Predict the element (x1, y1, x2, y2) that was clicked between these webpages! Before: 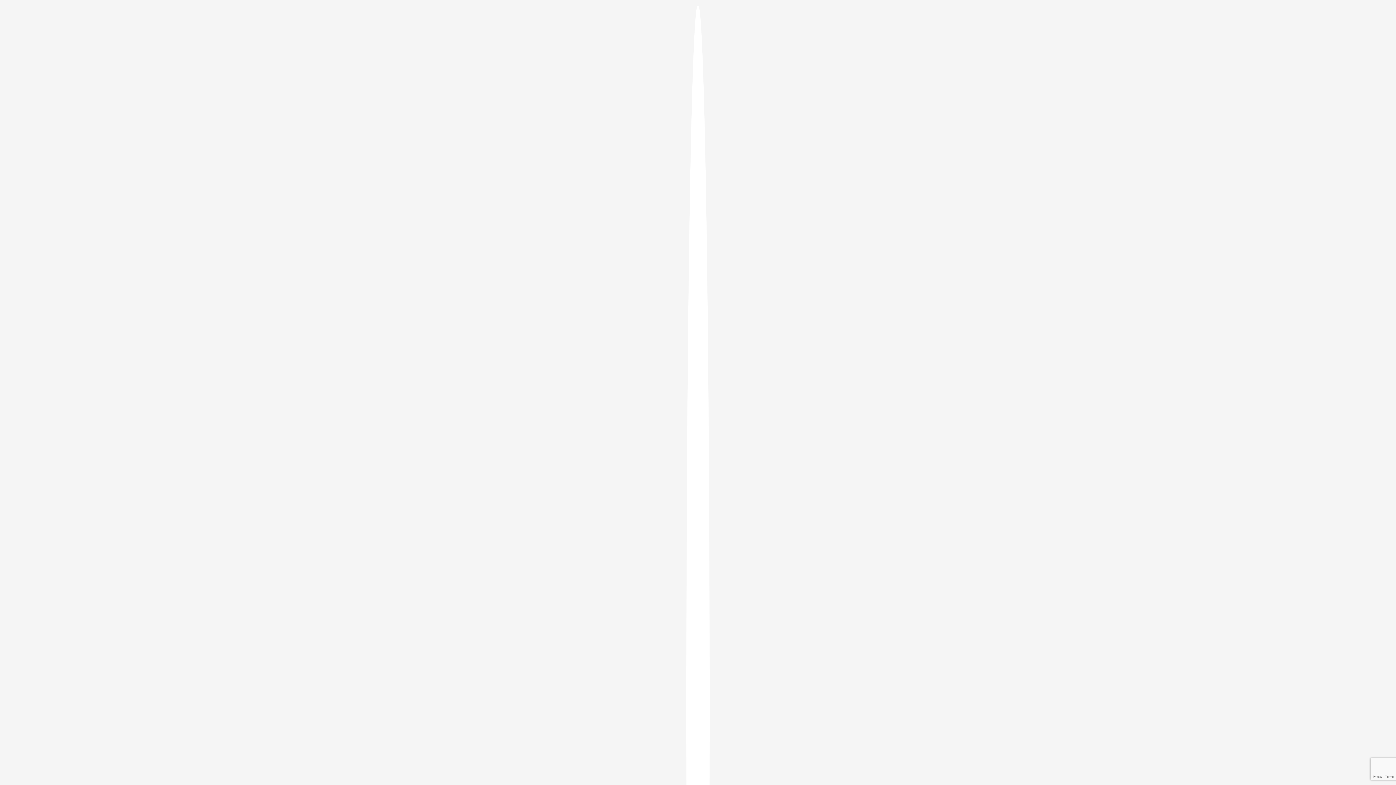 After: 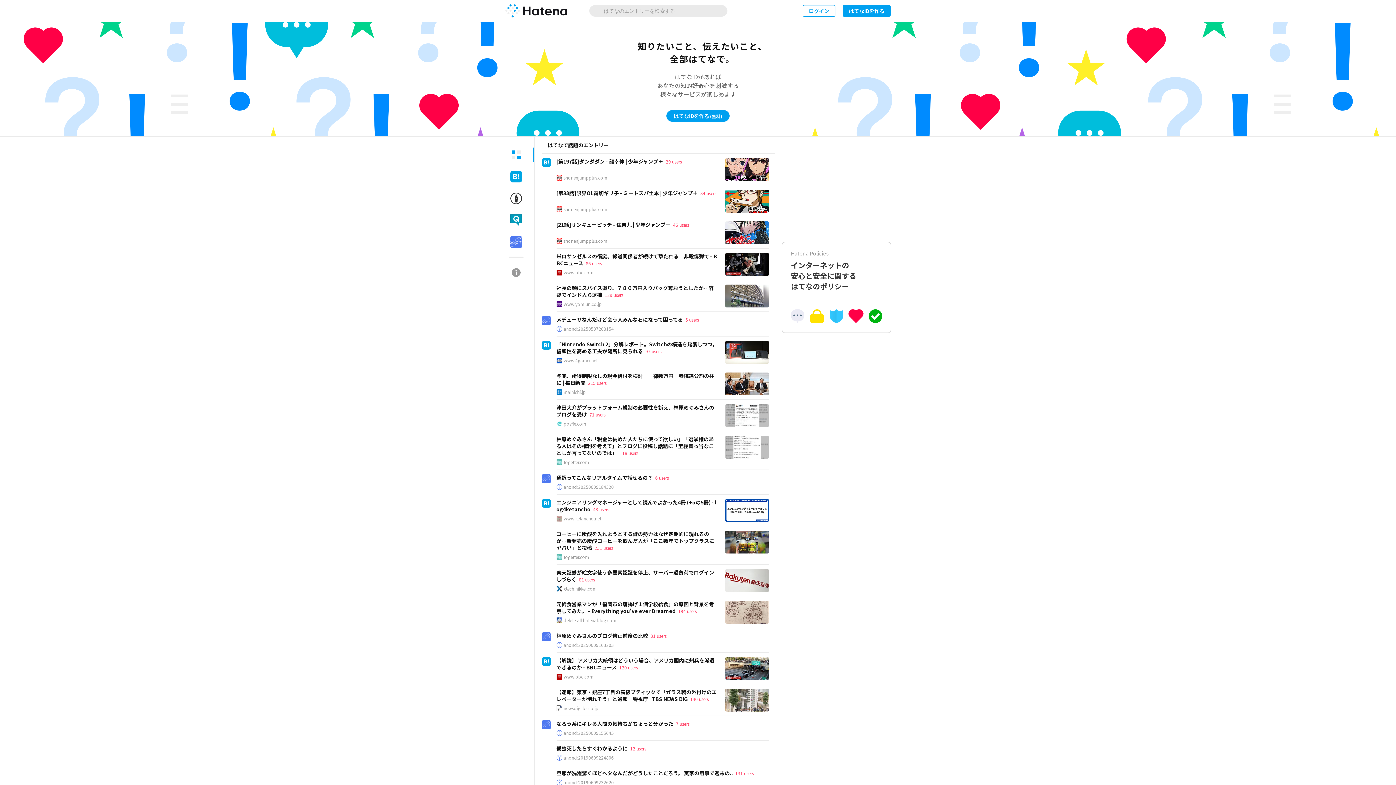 Action: bbox: (686, 5, 709, 1405)